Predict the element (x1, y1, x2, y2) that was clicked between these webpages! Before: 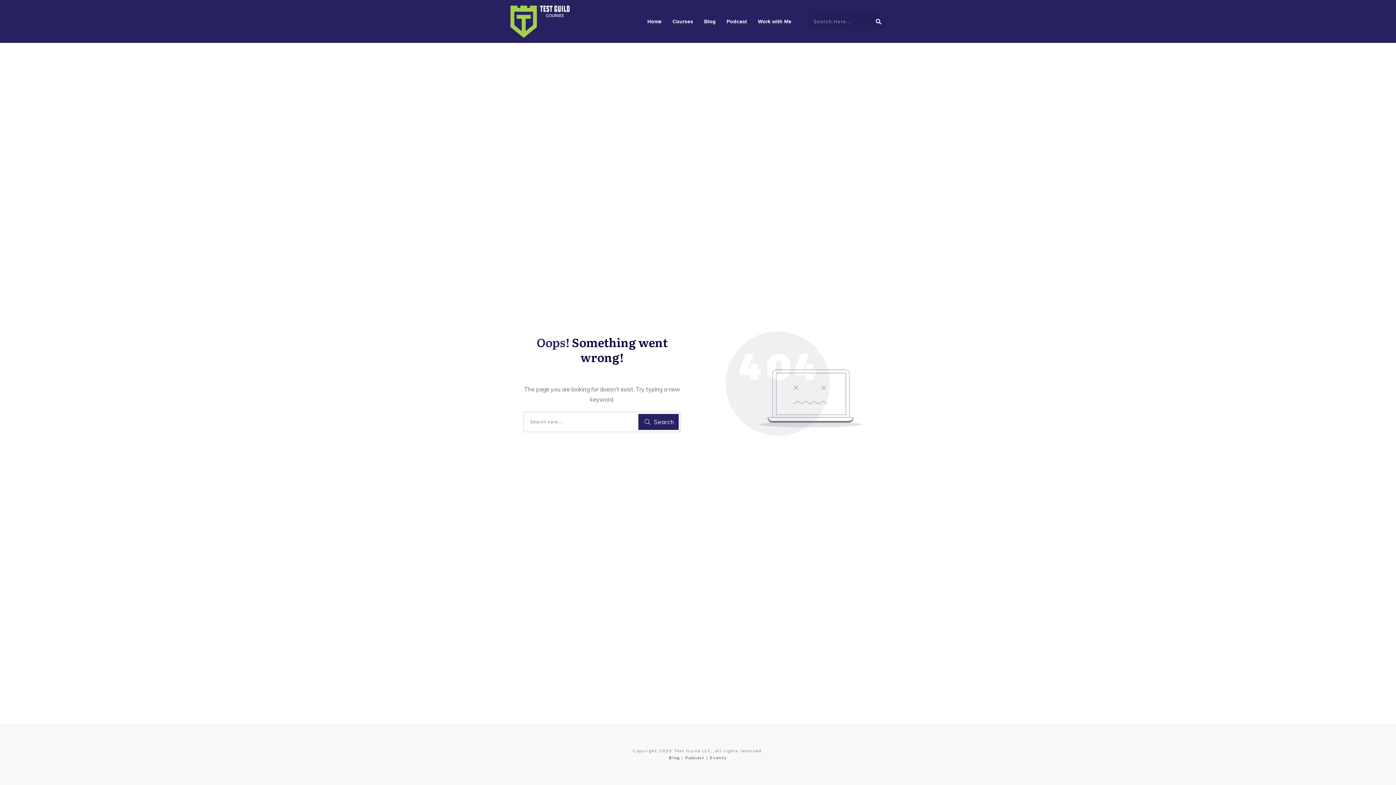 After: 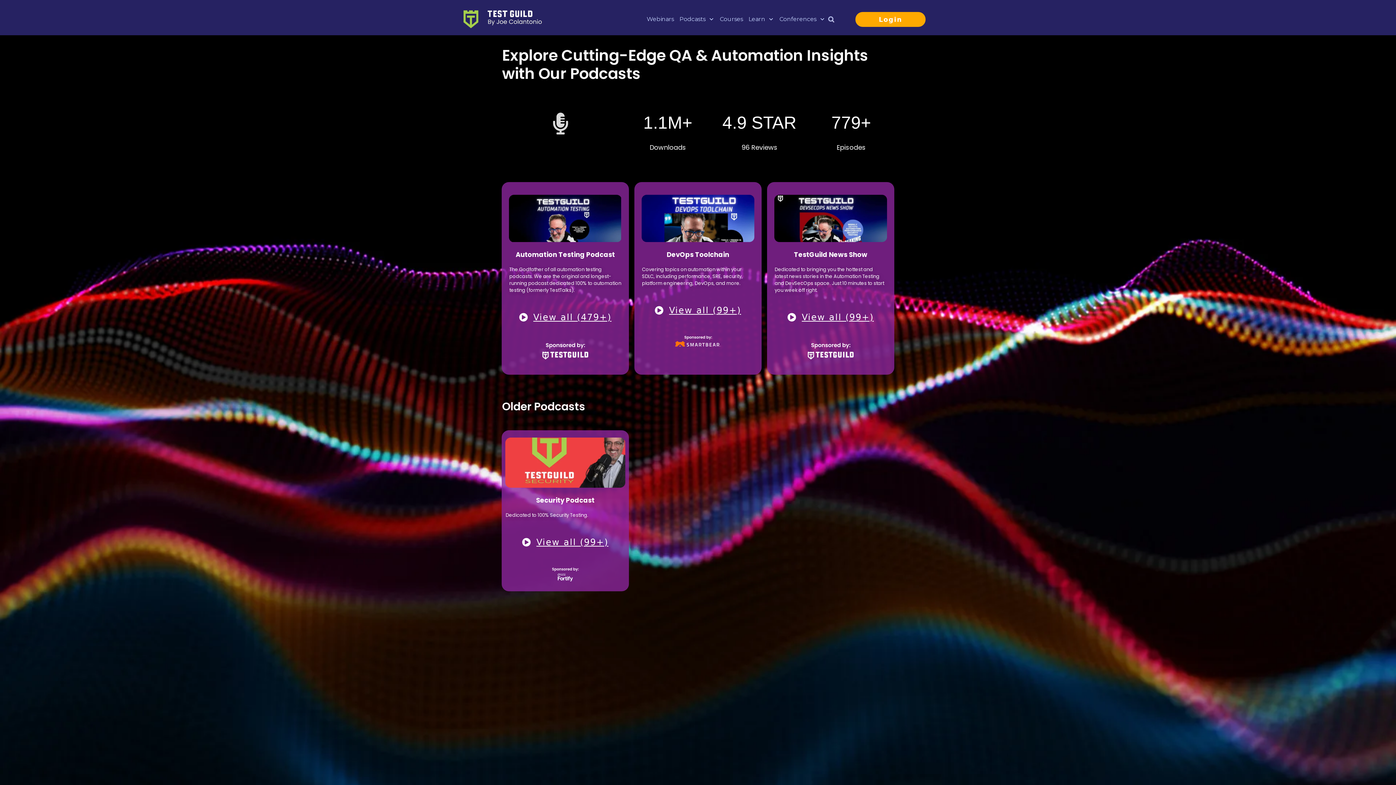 Action: label: Podcast bbox: (726, 16, 747, 26)